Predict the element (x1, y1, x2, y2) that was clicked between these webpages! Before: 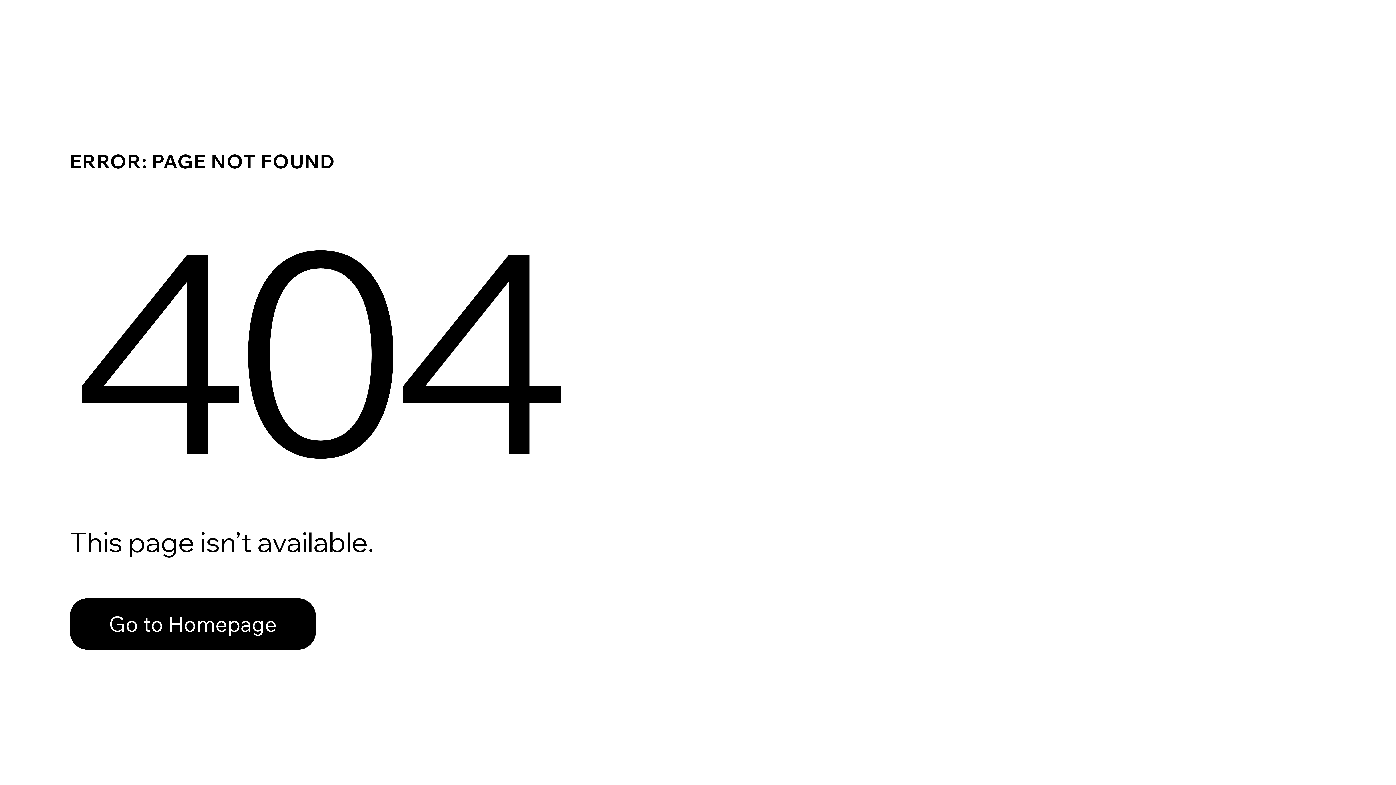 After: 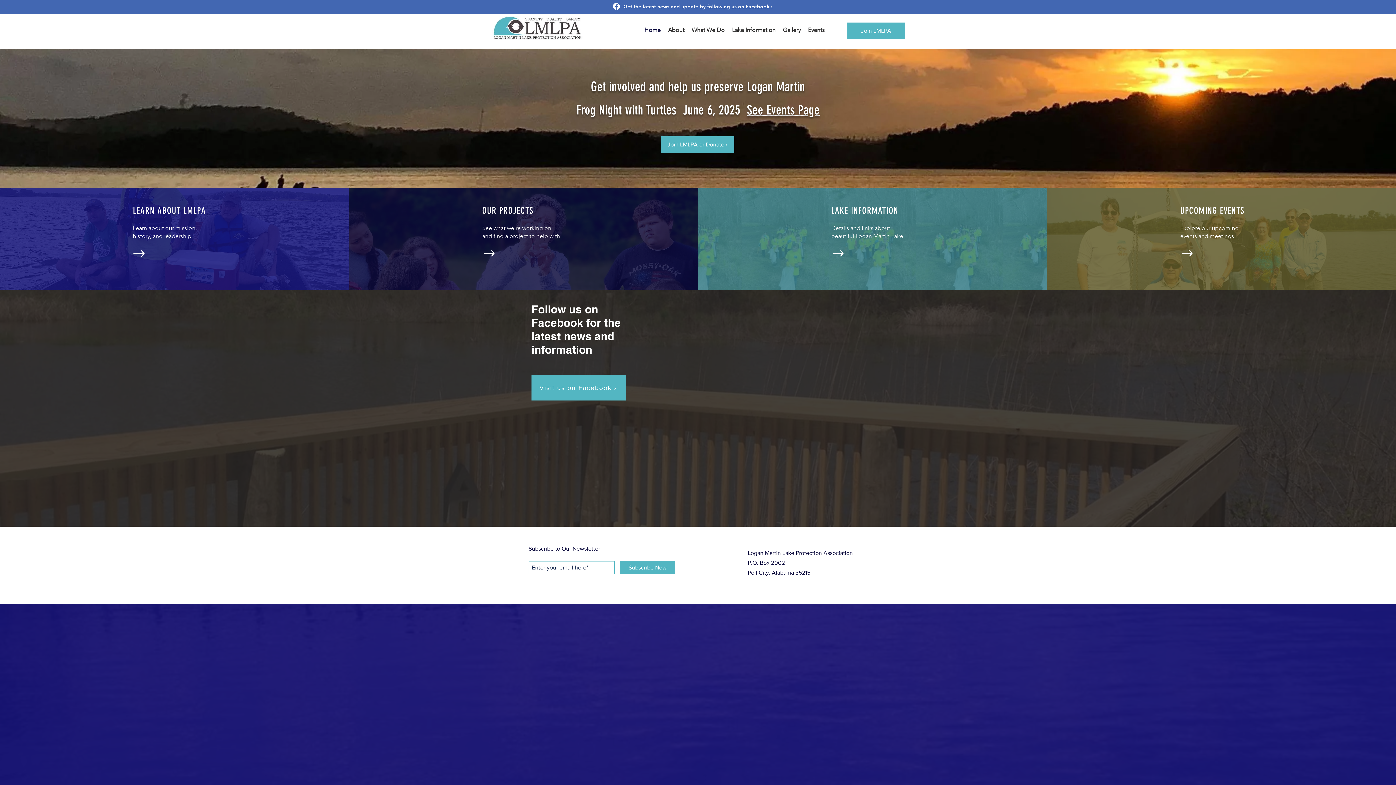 Action: label: Go to Homepage bbox: (69, 598, 316, 650)